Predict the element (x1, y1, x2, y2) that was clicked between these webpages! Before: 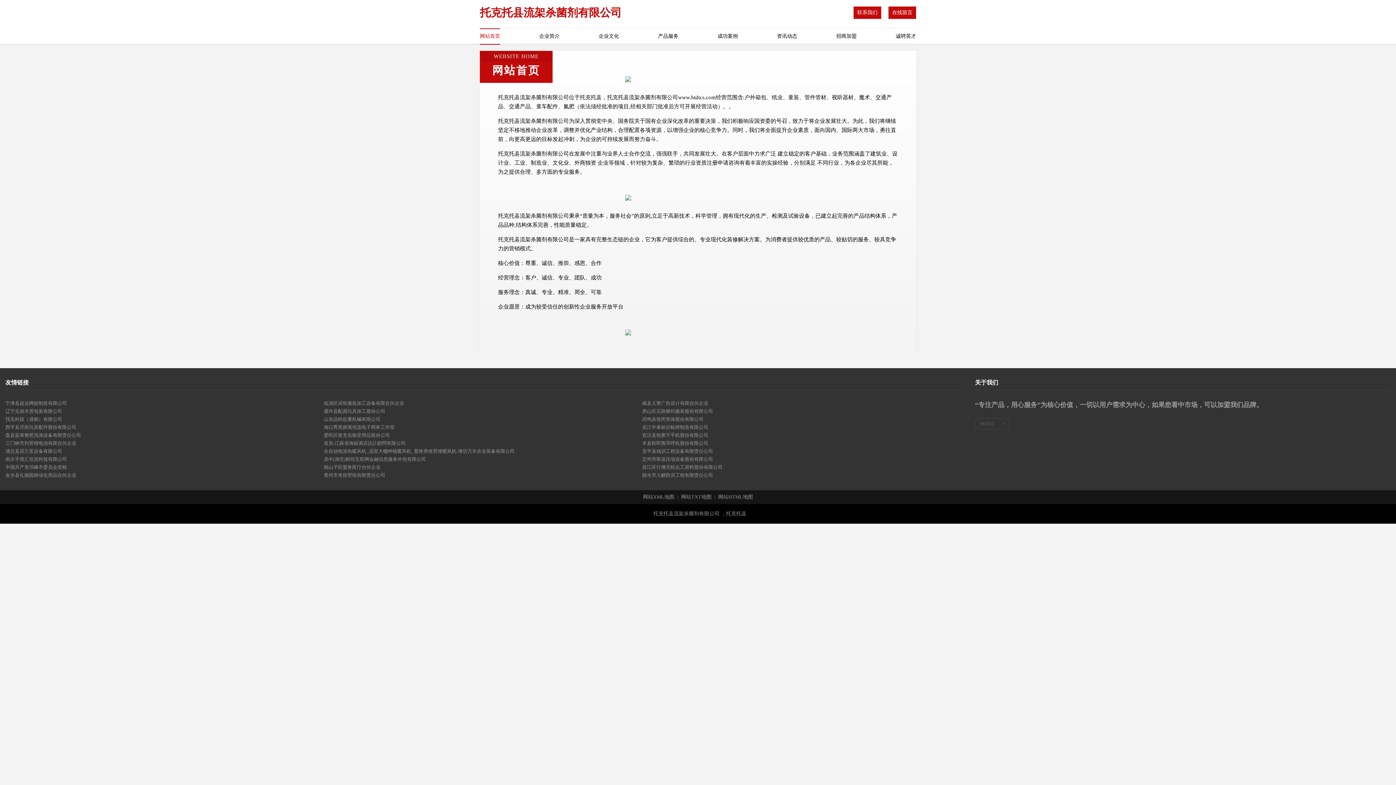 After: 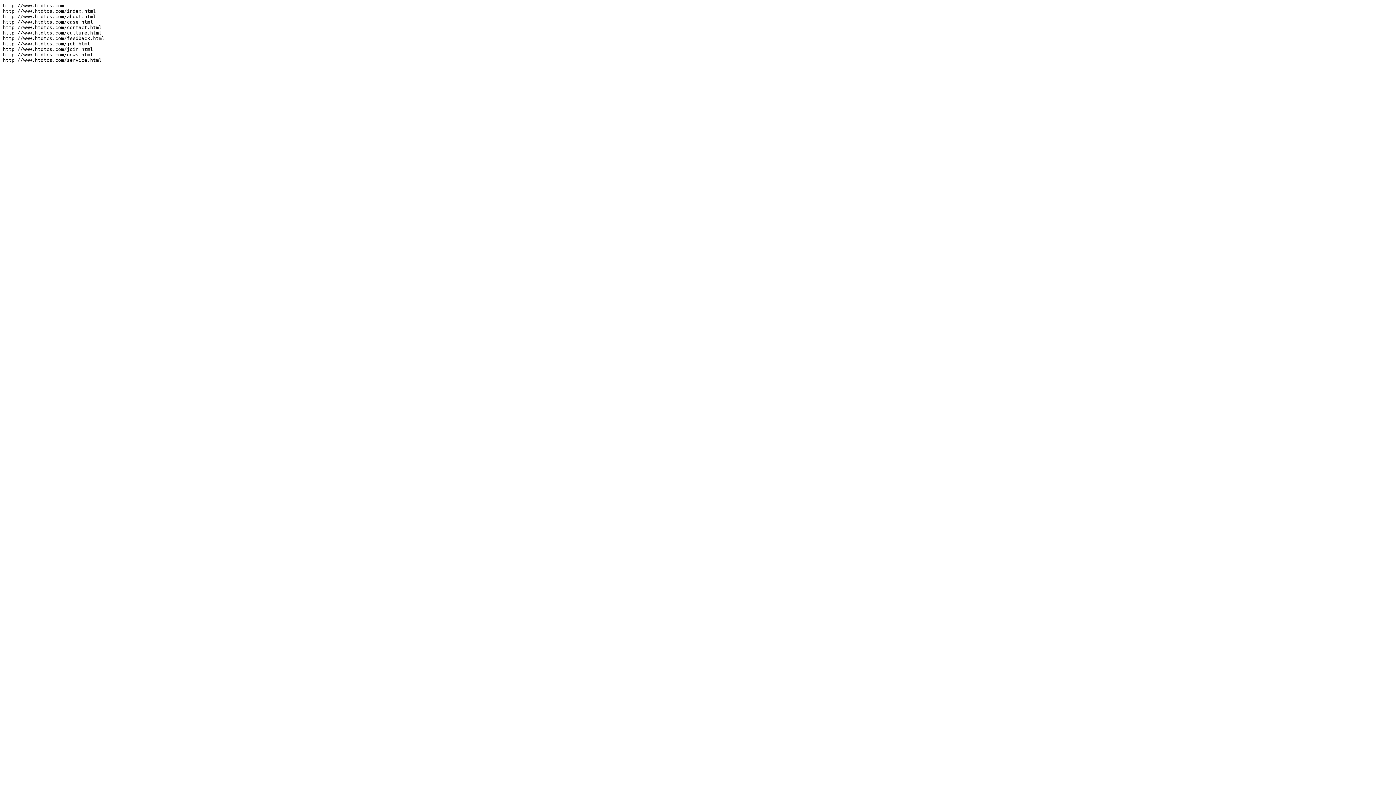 Action: label: 网站TXT地图 bbox: (681, 494, 711, 500)